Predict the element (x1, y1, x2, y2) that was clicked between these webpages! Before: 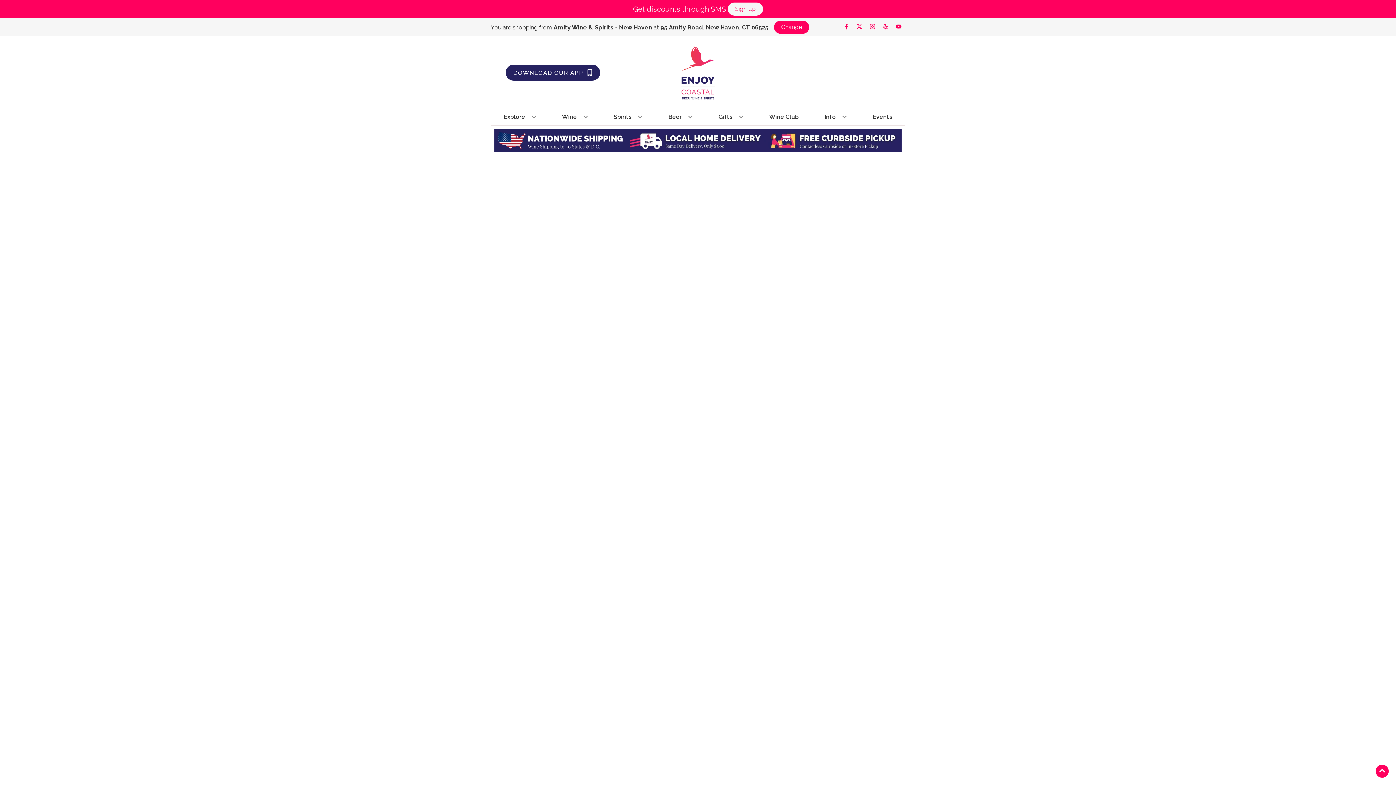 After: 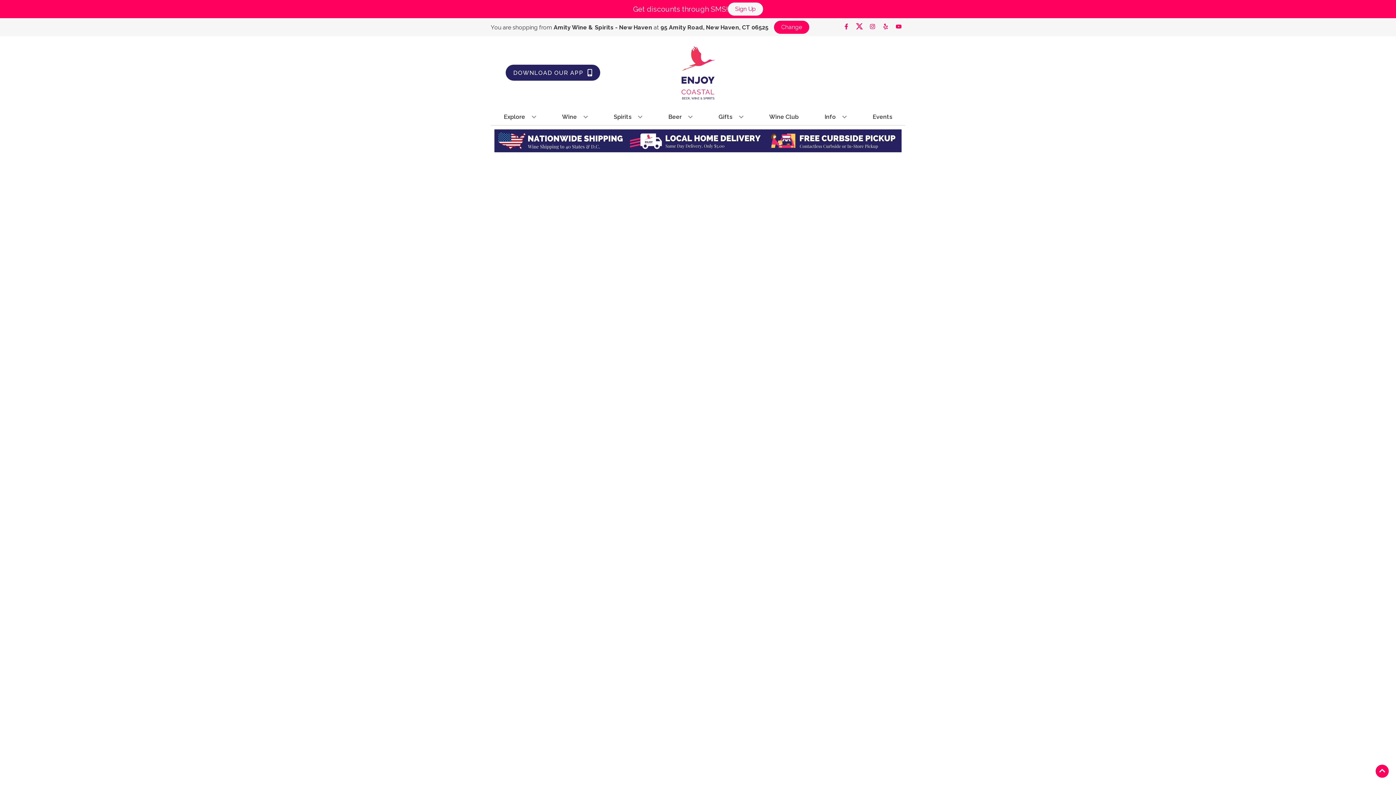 Action: label: Opens twitter in a new tab bbox: (853, 23, 866, 30)